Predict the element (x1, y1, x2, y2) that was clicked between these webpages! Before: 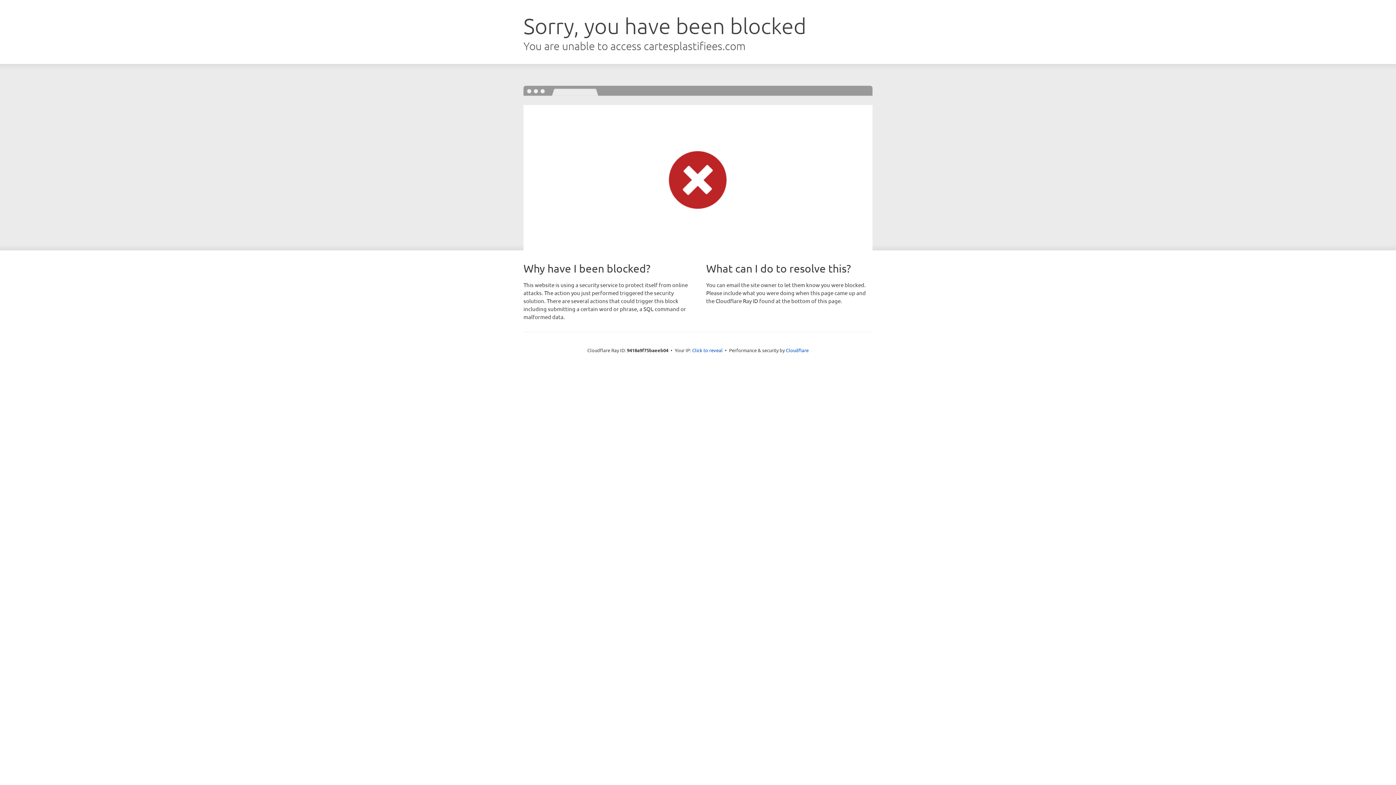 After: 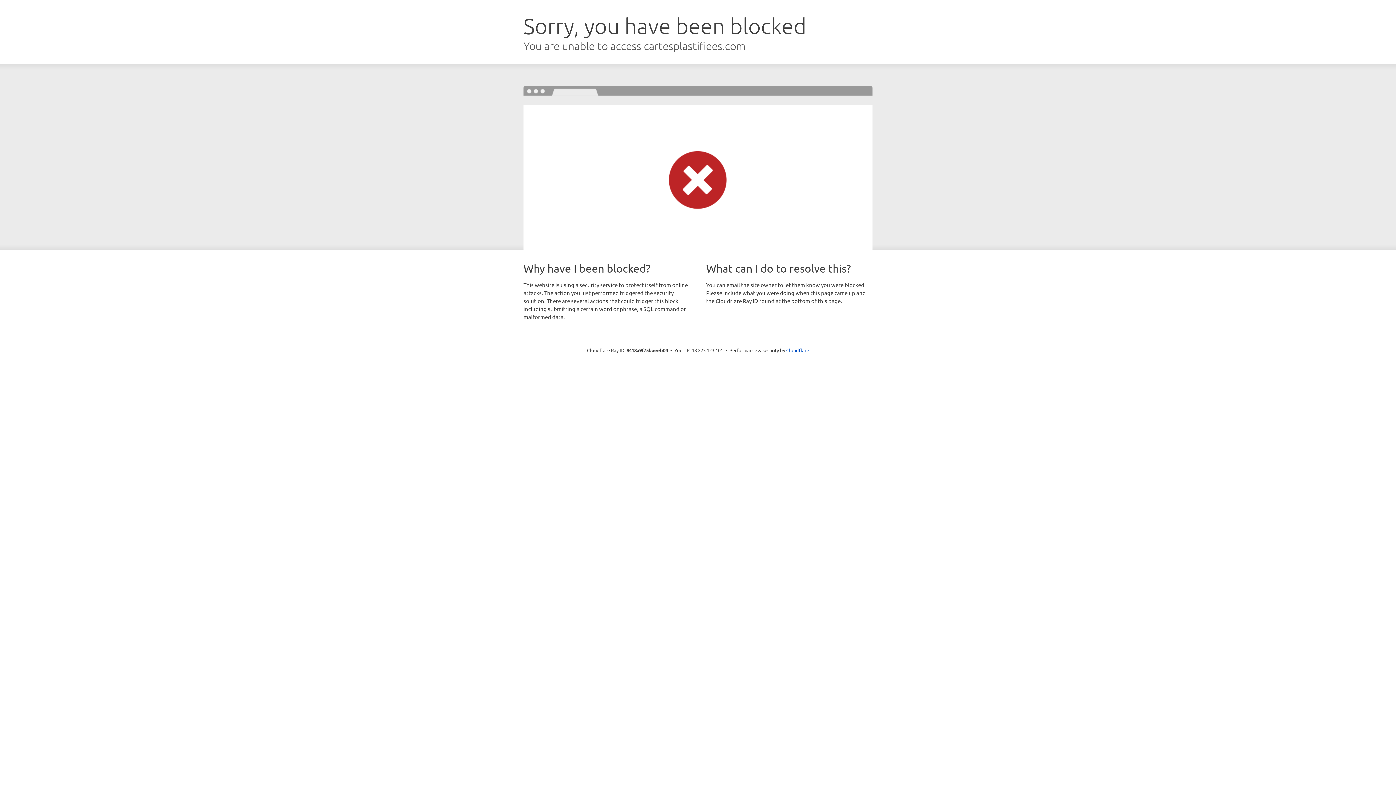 Action: bbox: (692, 346, 722, 353) label: Click to reveal